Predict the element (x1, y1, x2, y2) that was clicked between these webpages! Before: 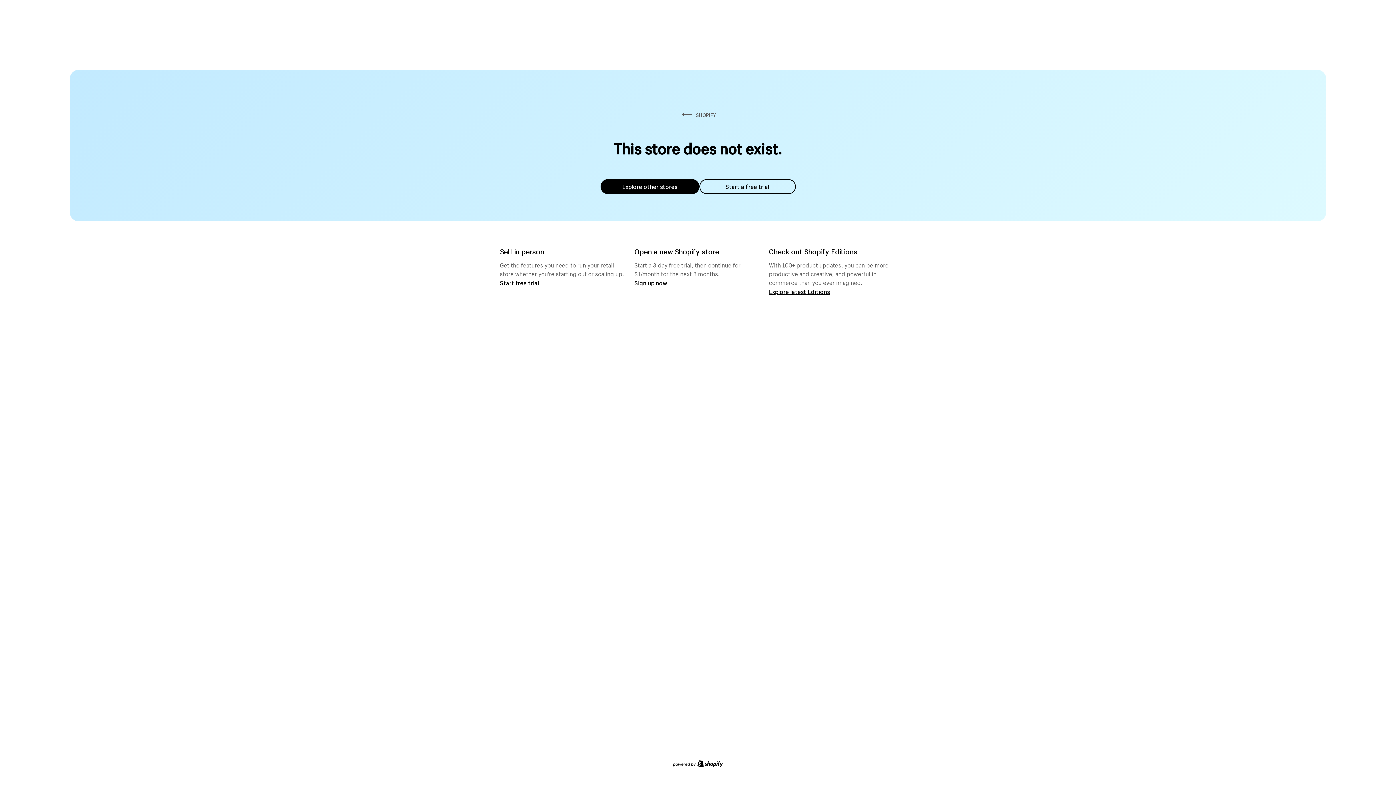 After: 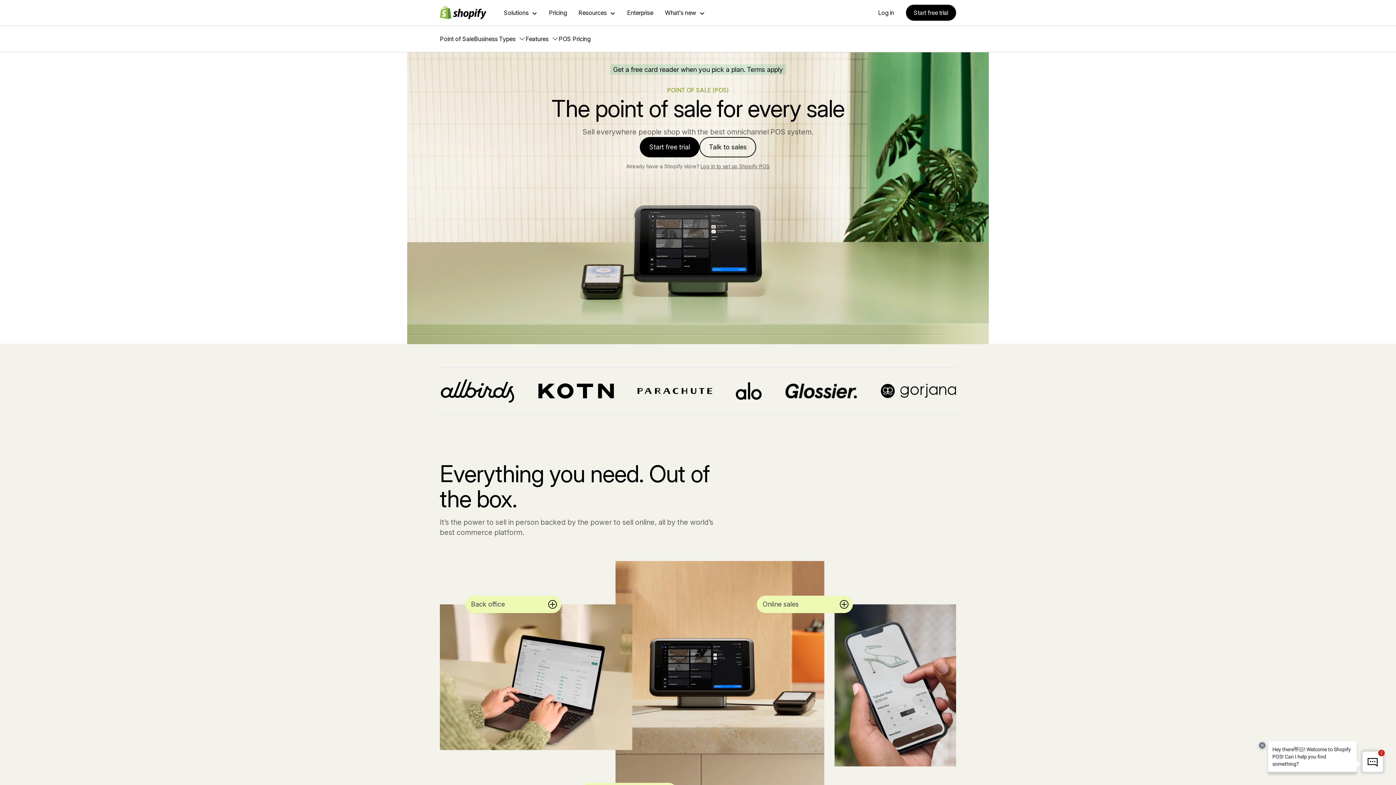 Action: label: Start free trial bbox: (500, 279, 539, 286)